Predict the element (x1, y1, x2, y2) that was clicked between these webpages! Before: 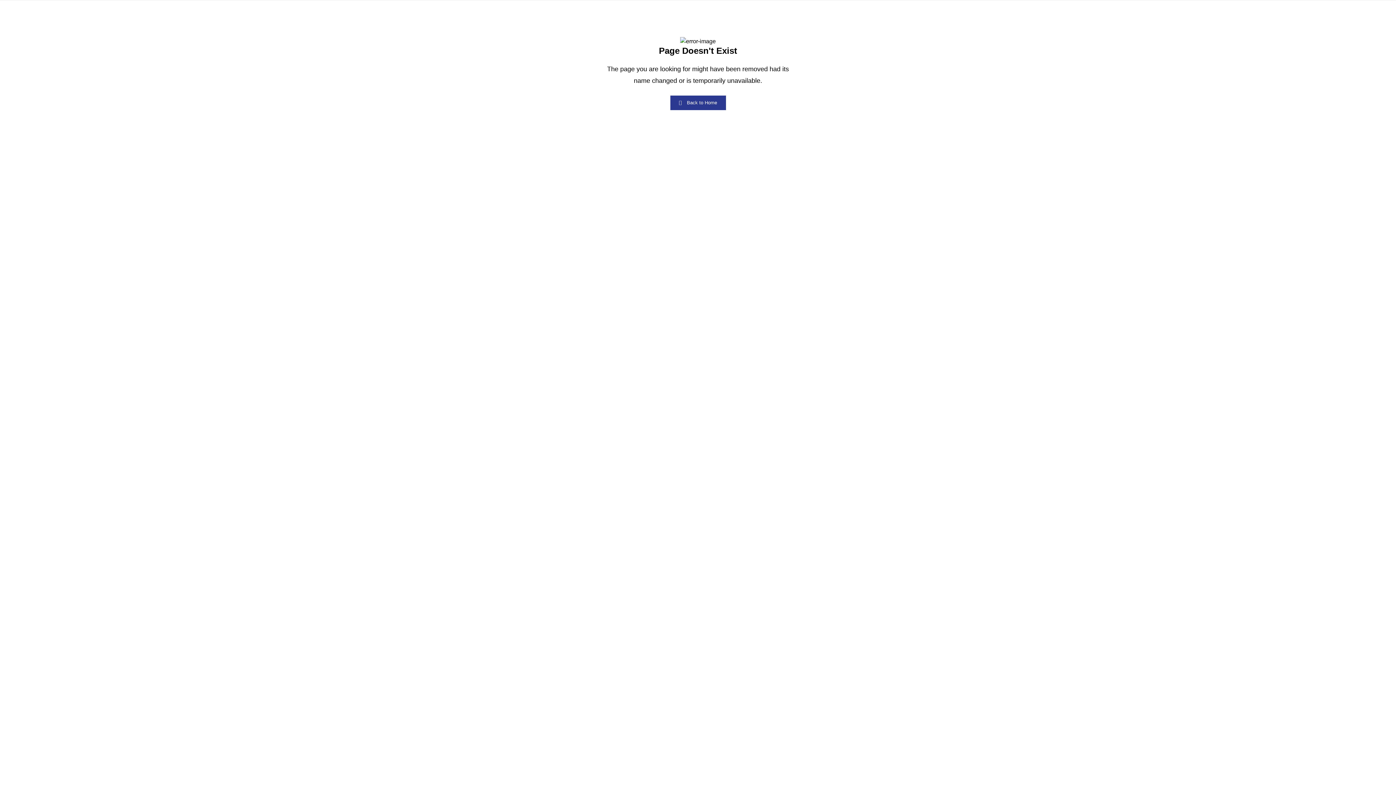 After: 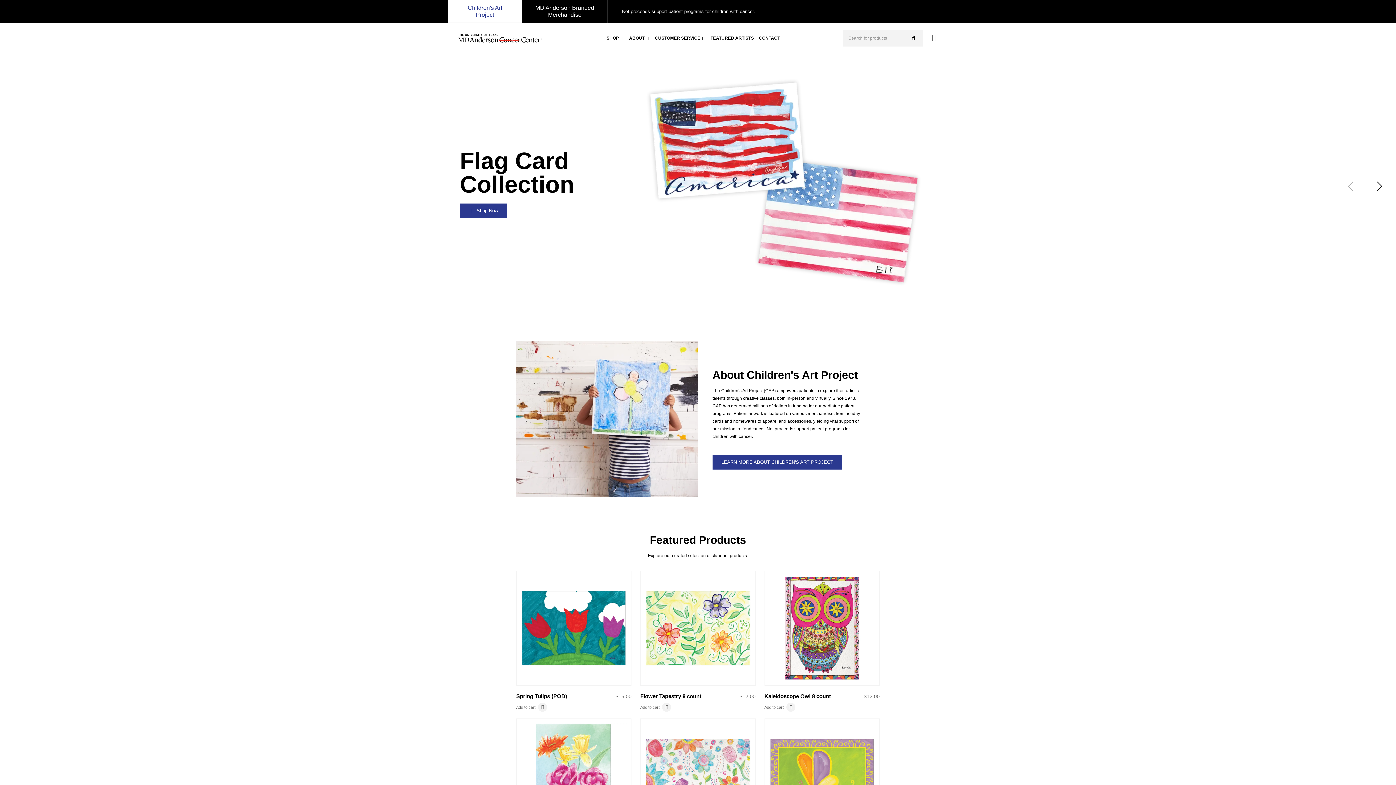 Action: bbox: (670, 95, 726, 110) label: Back to Home